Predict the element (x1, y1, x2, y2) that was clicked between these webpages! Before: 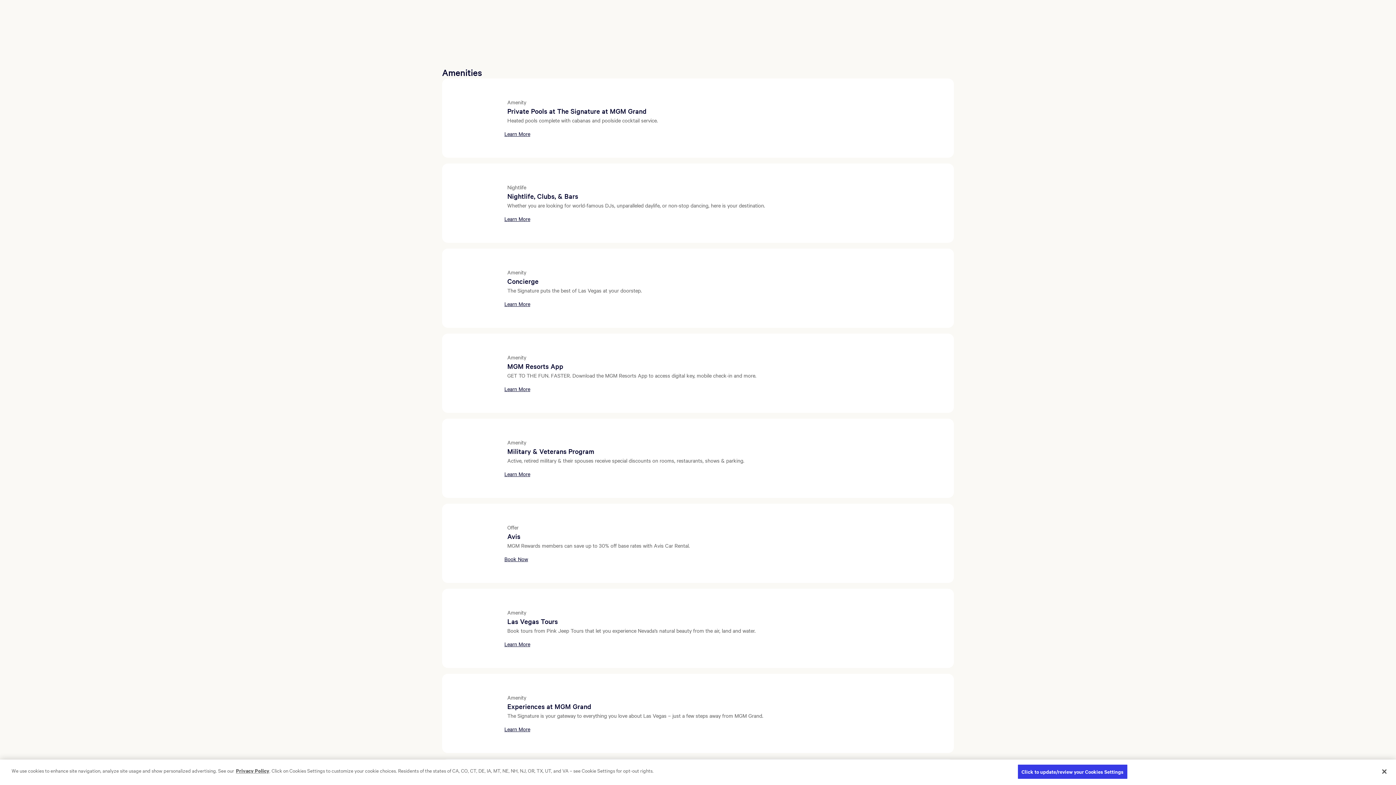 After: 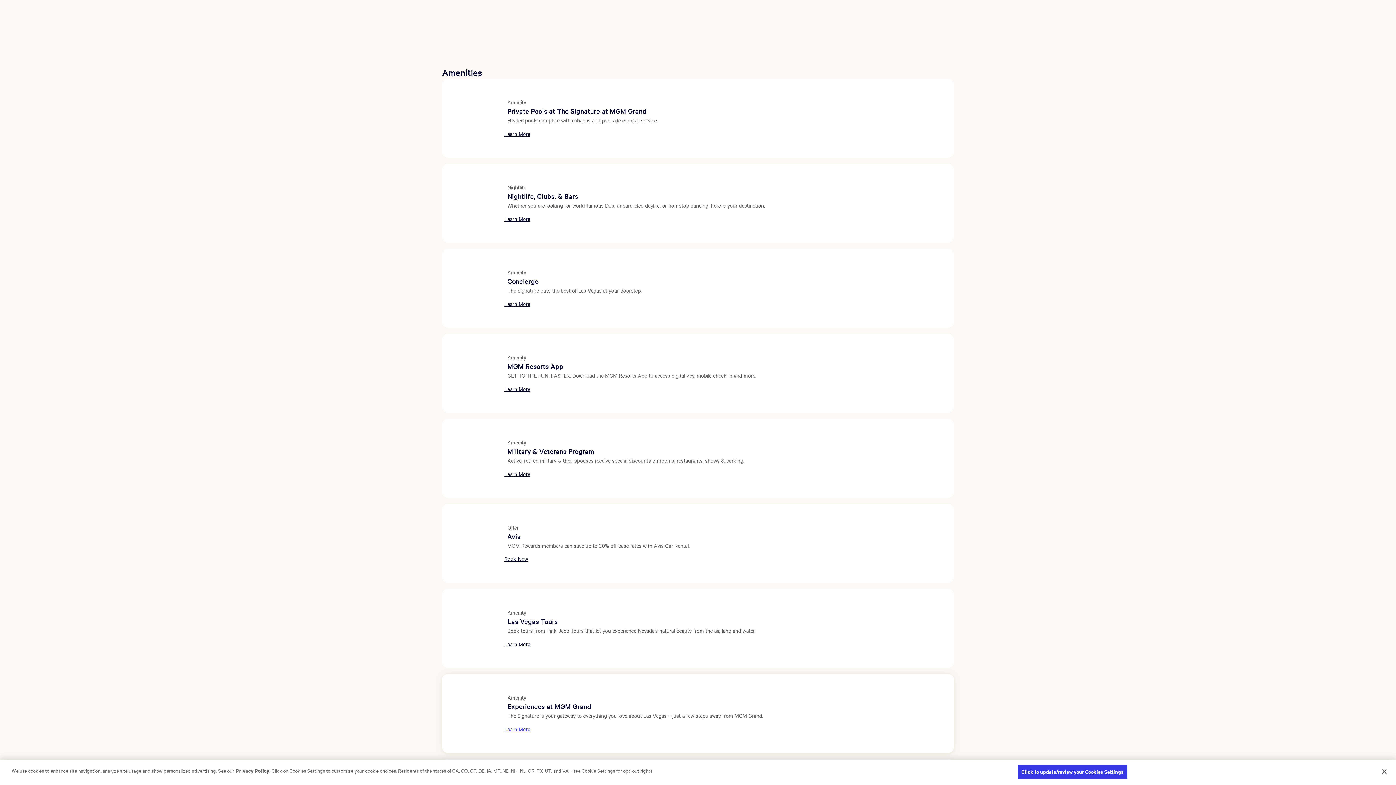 Action: label: Learn More bbox: (504, 725, 530, 733)